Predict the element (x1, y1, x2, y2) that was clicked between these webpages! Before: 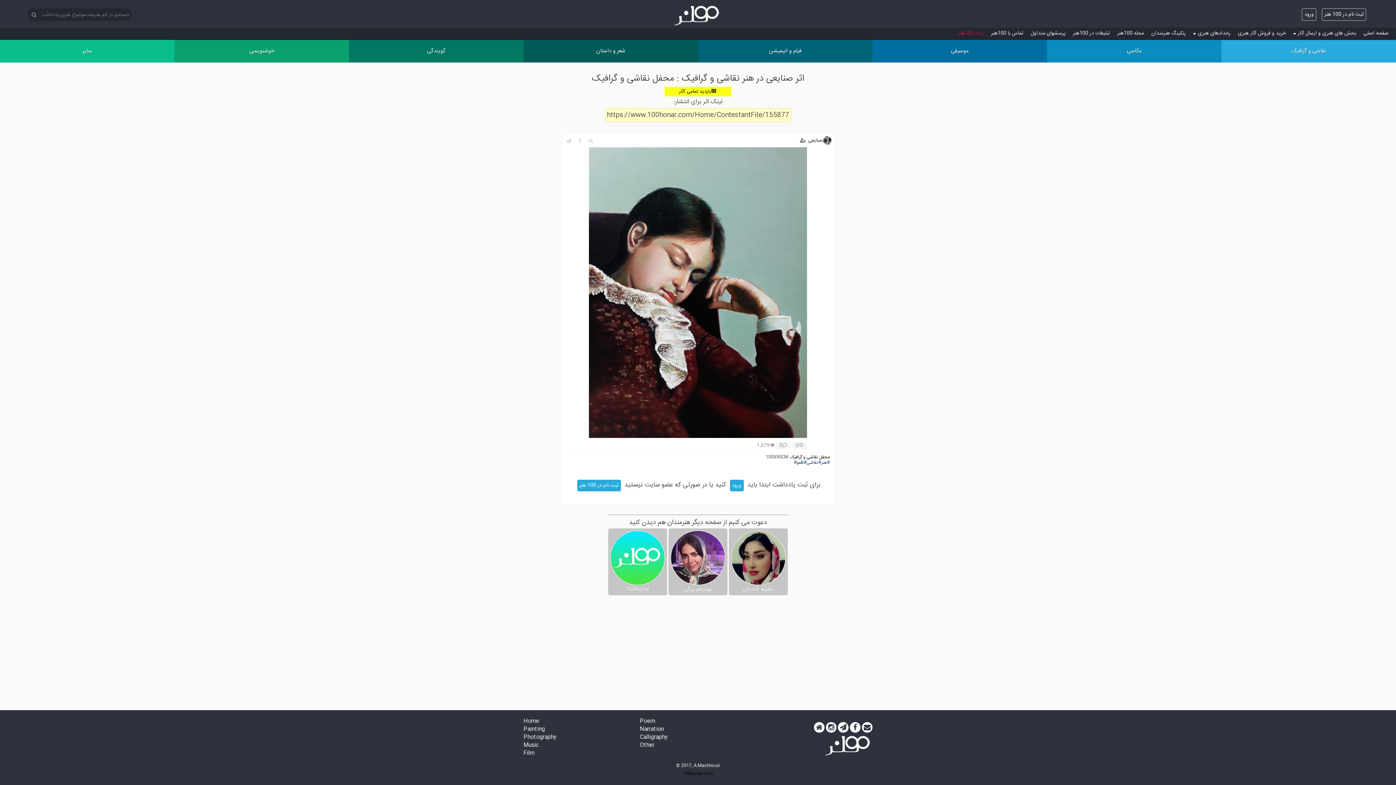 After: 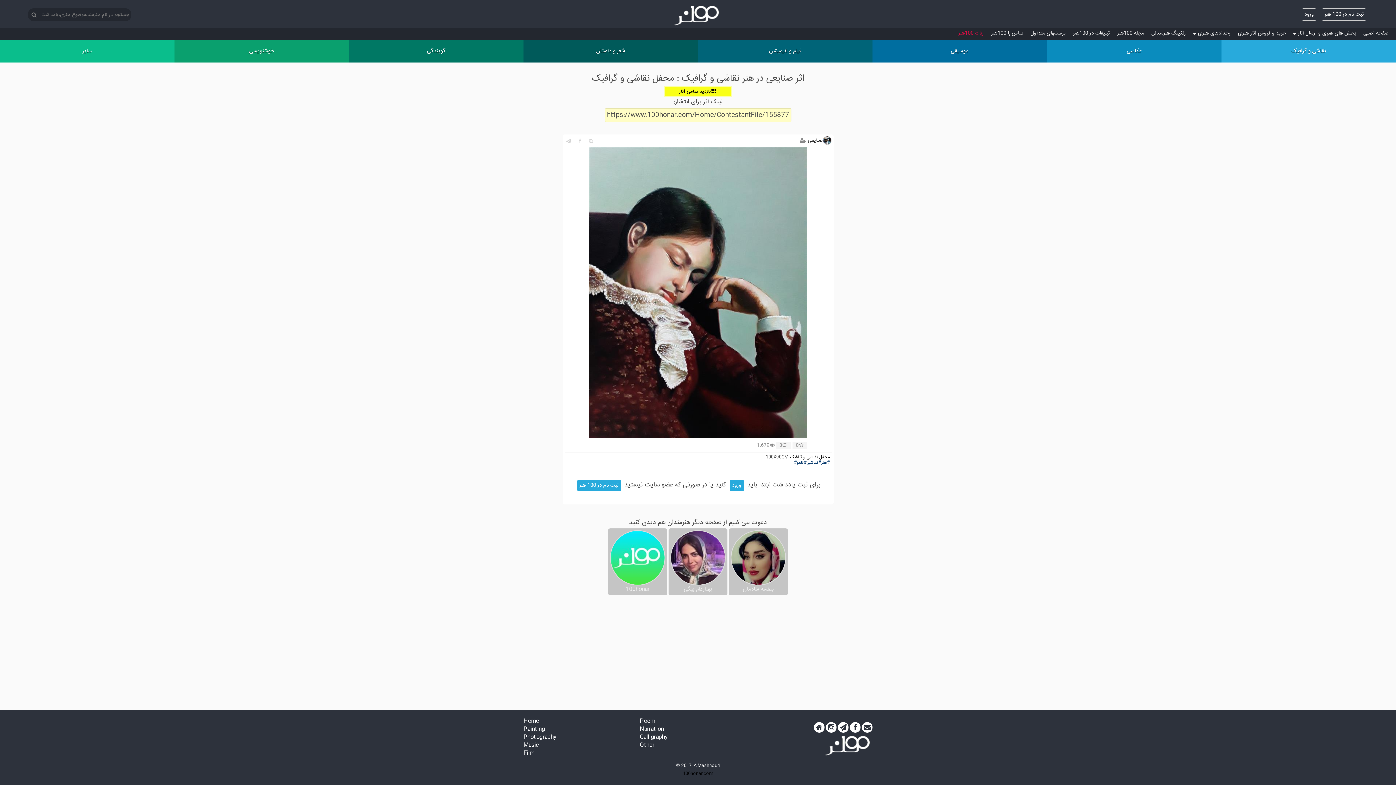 Action: bbox: (826, 722, 836, 733)